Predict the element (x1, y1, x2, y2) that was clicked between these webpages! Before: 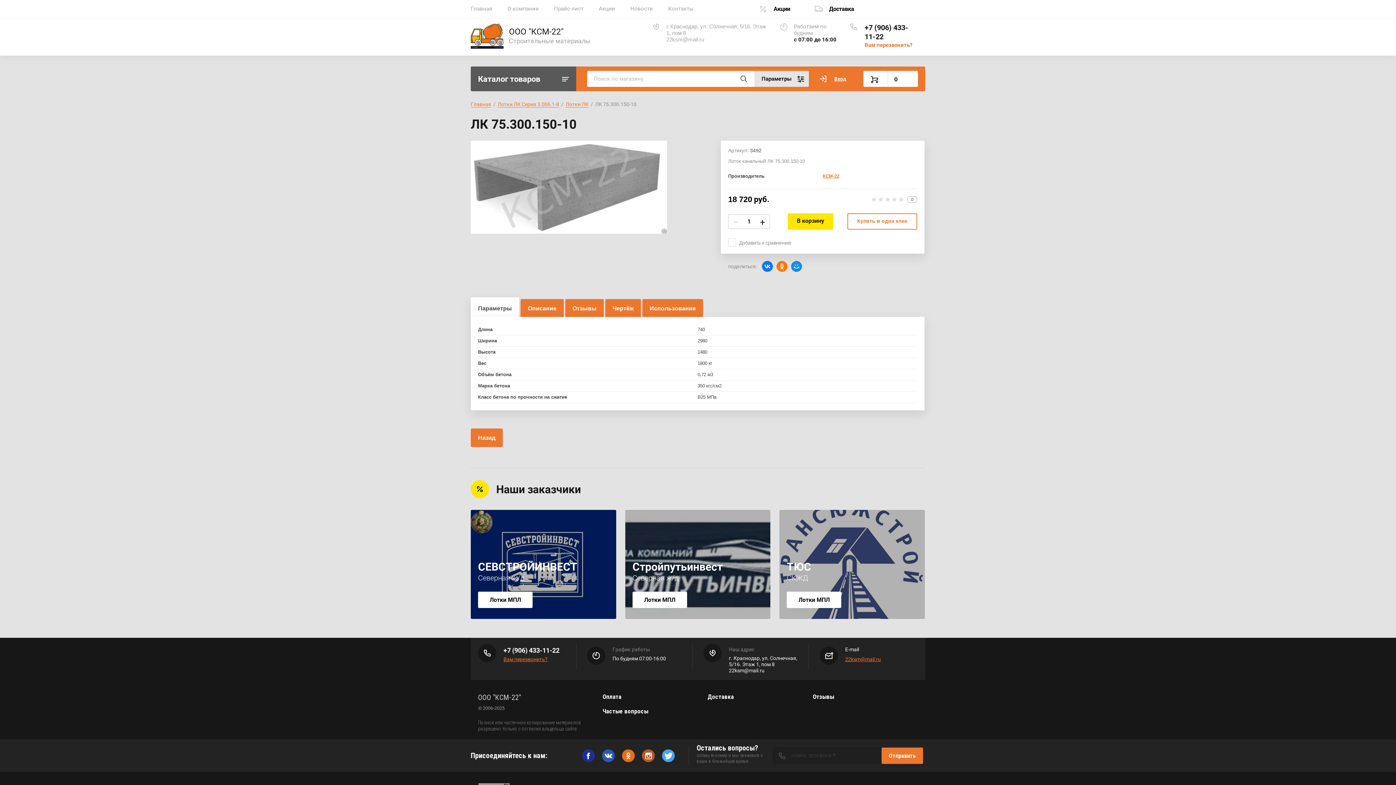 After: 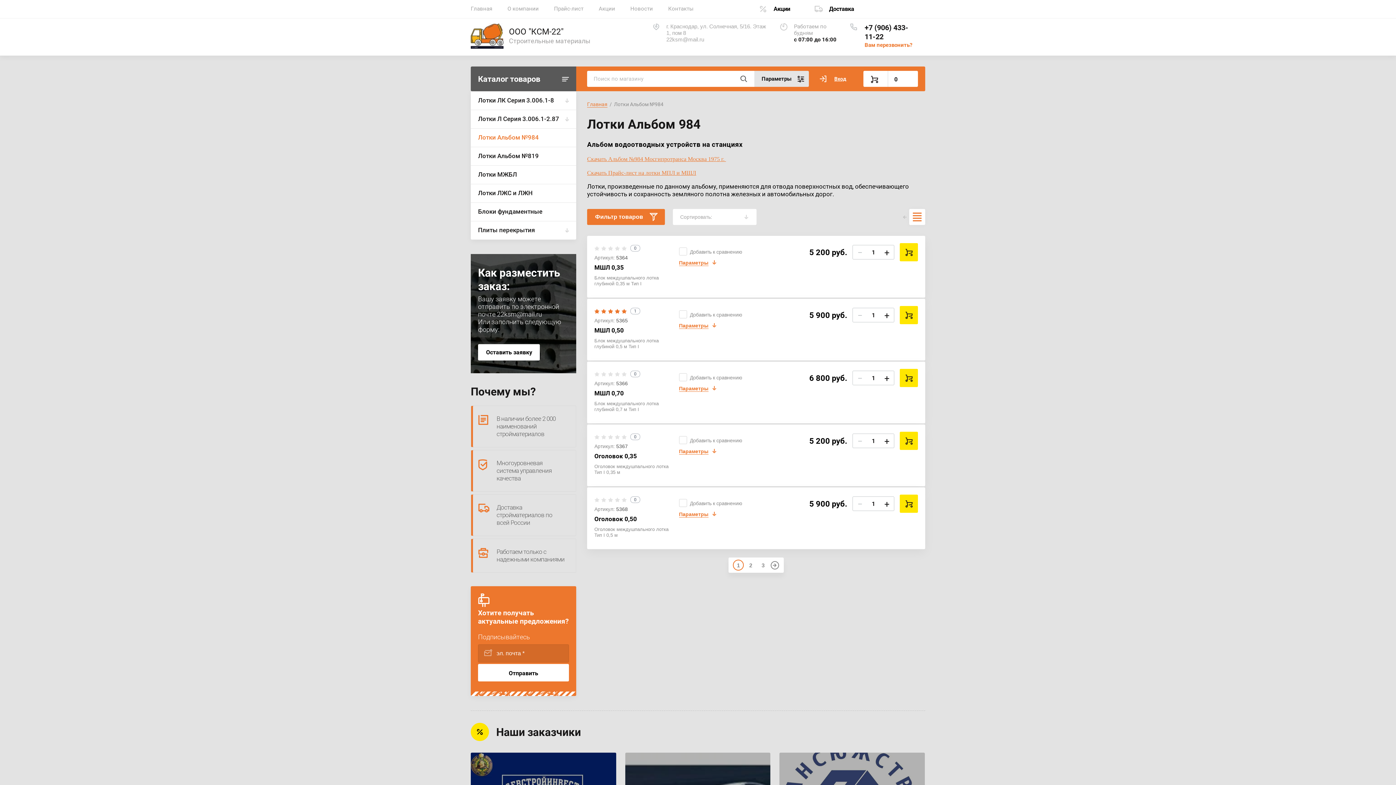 Action: label: Лотки МПЛ bbox: (787, 591, 841, 608)